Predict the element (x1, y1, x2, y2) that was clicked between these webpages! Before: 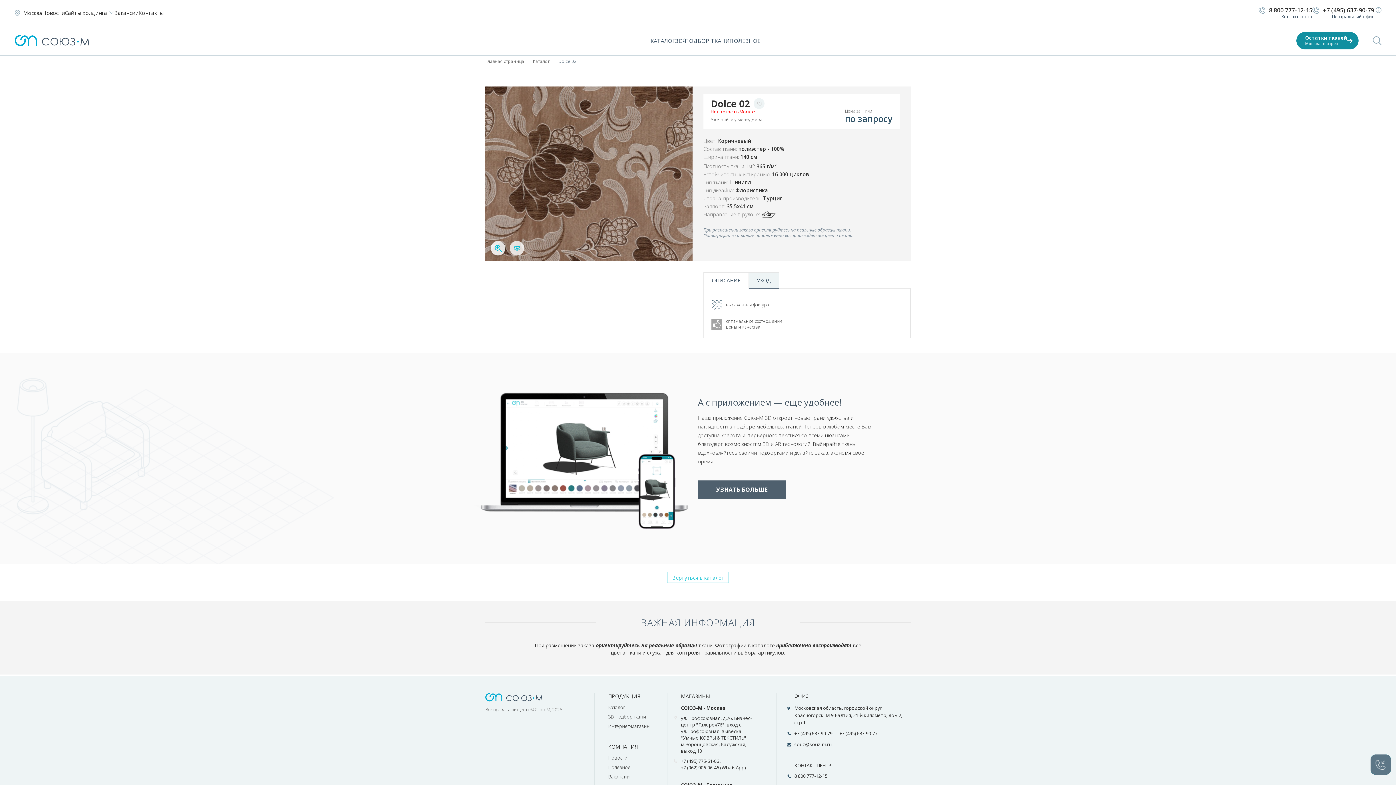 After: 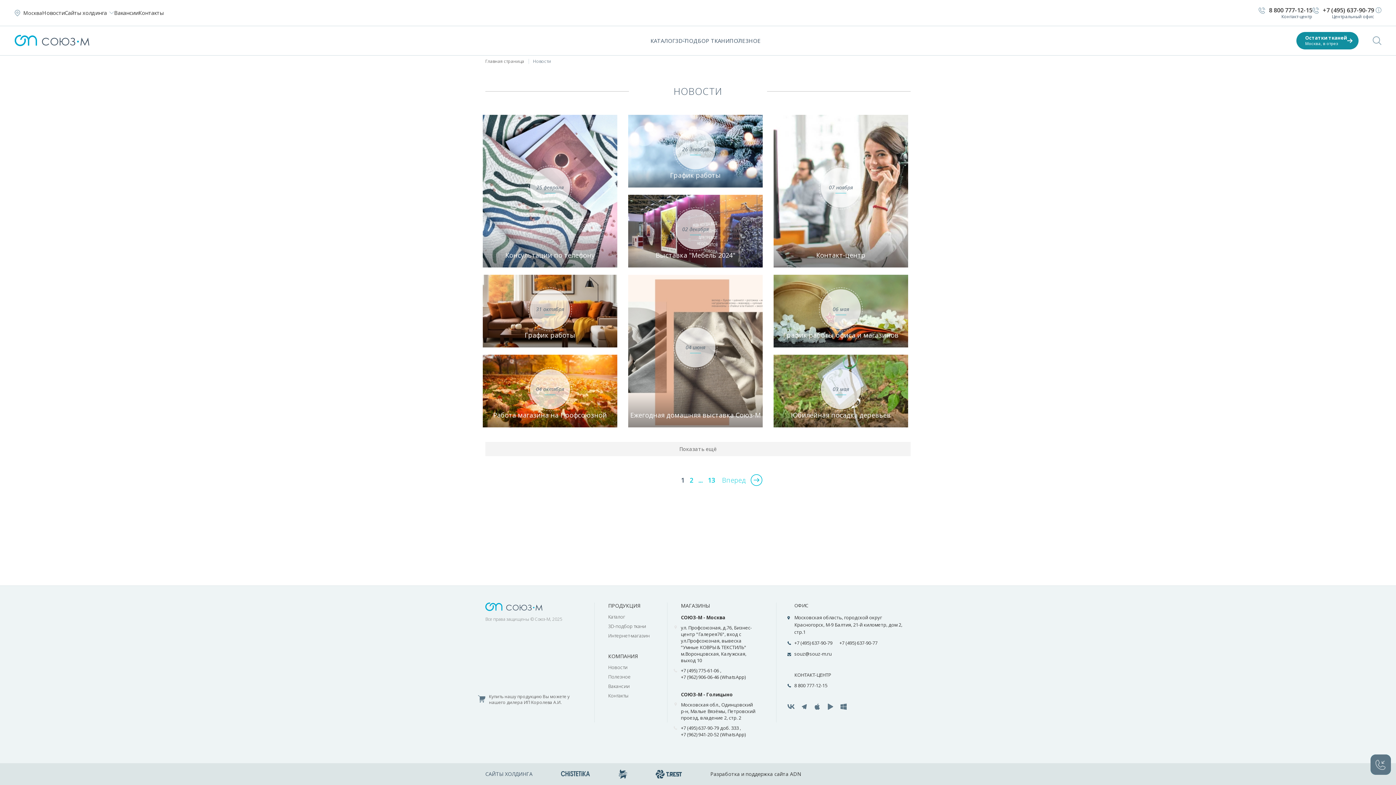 Action: bbox: (42, 9, 64, 16) label: Новости